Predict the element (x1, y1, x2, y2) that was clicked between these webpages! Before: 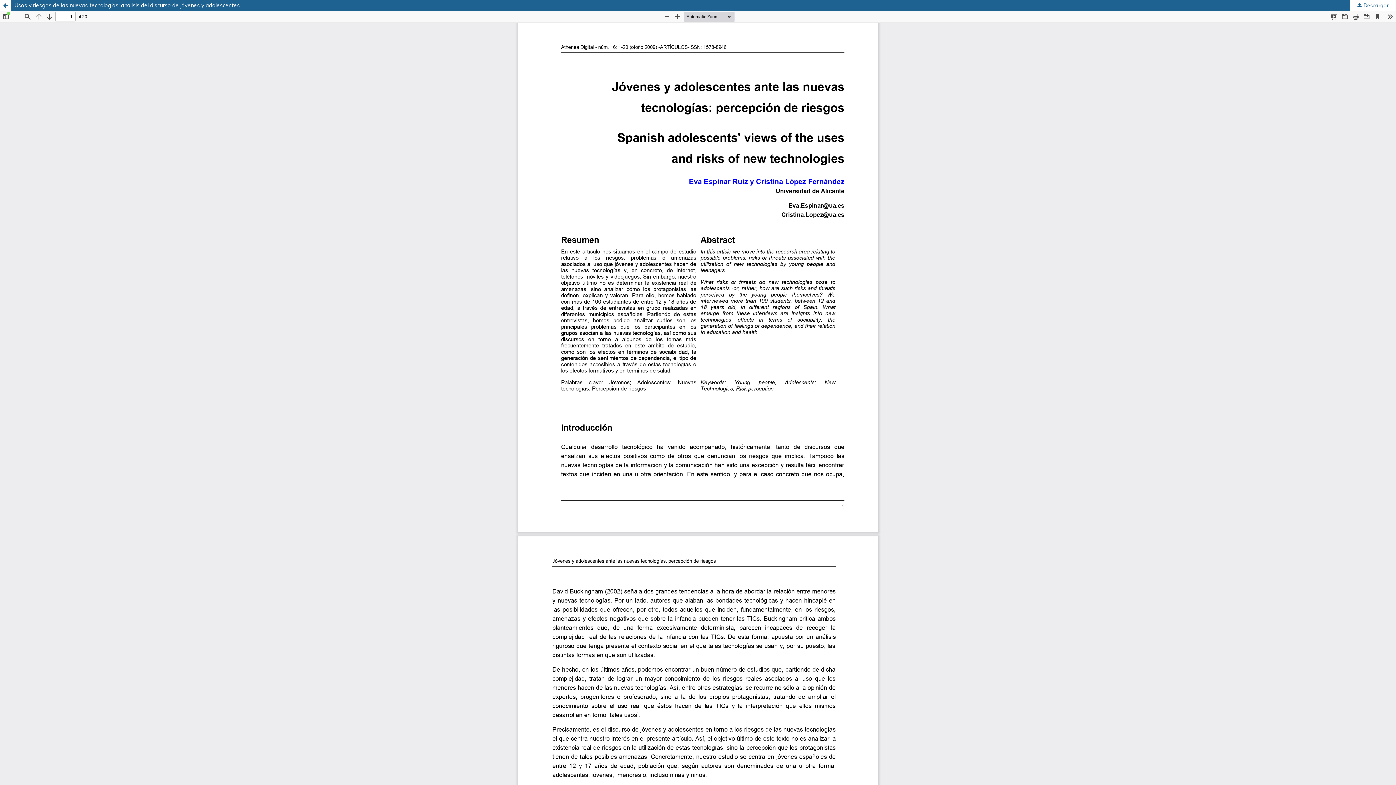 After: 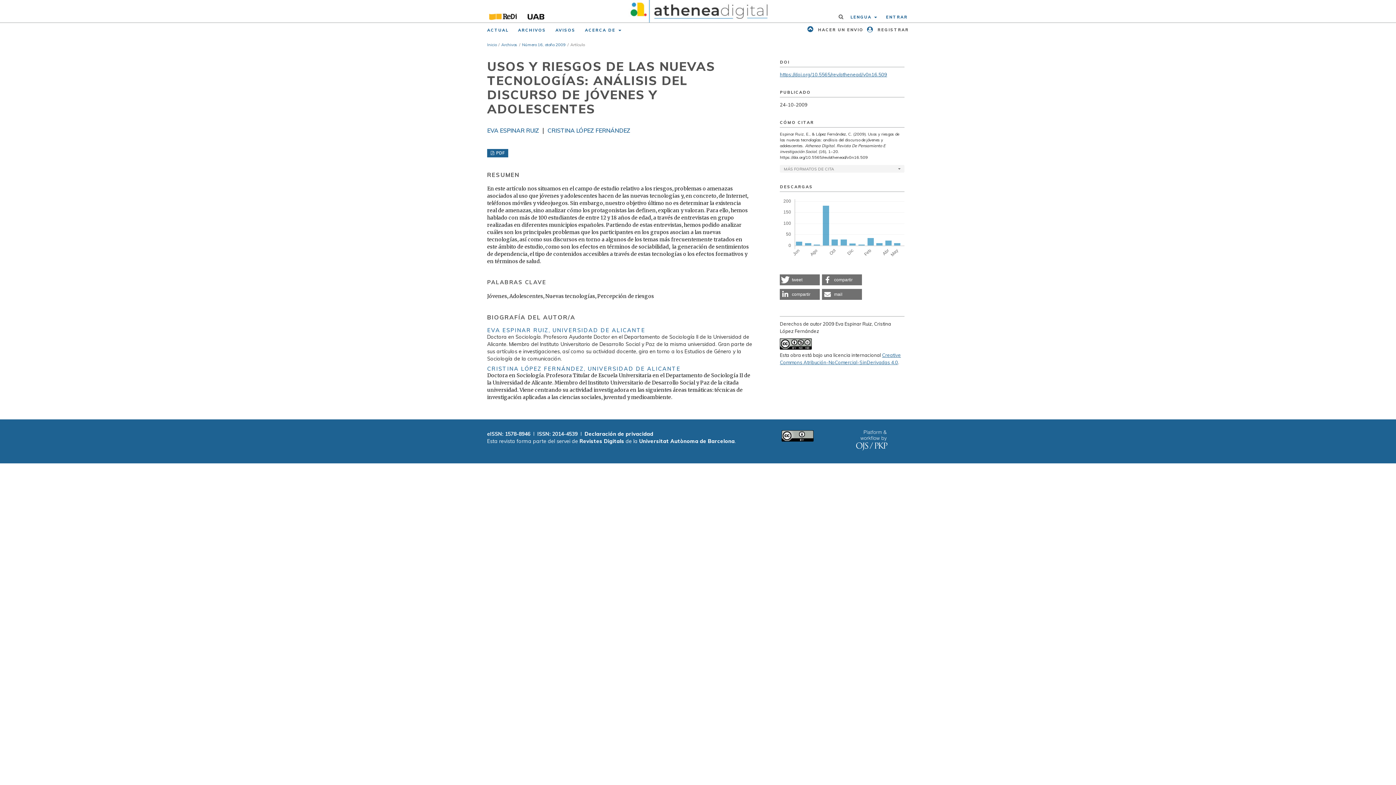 Action: label: Volver a los detalles del artículo bbox: (0, 0, 10, 10)